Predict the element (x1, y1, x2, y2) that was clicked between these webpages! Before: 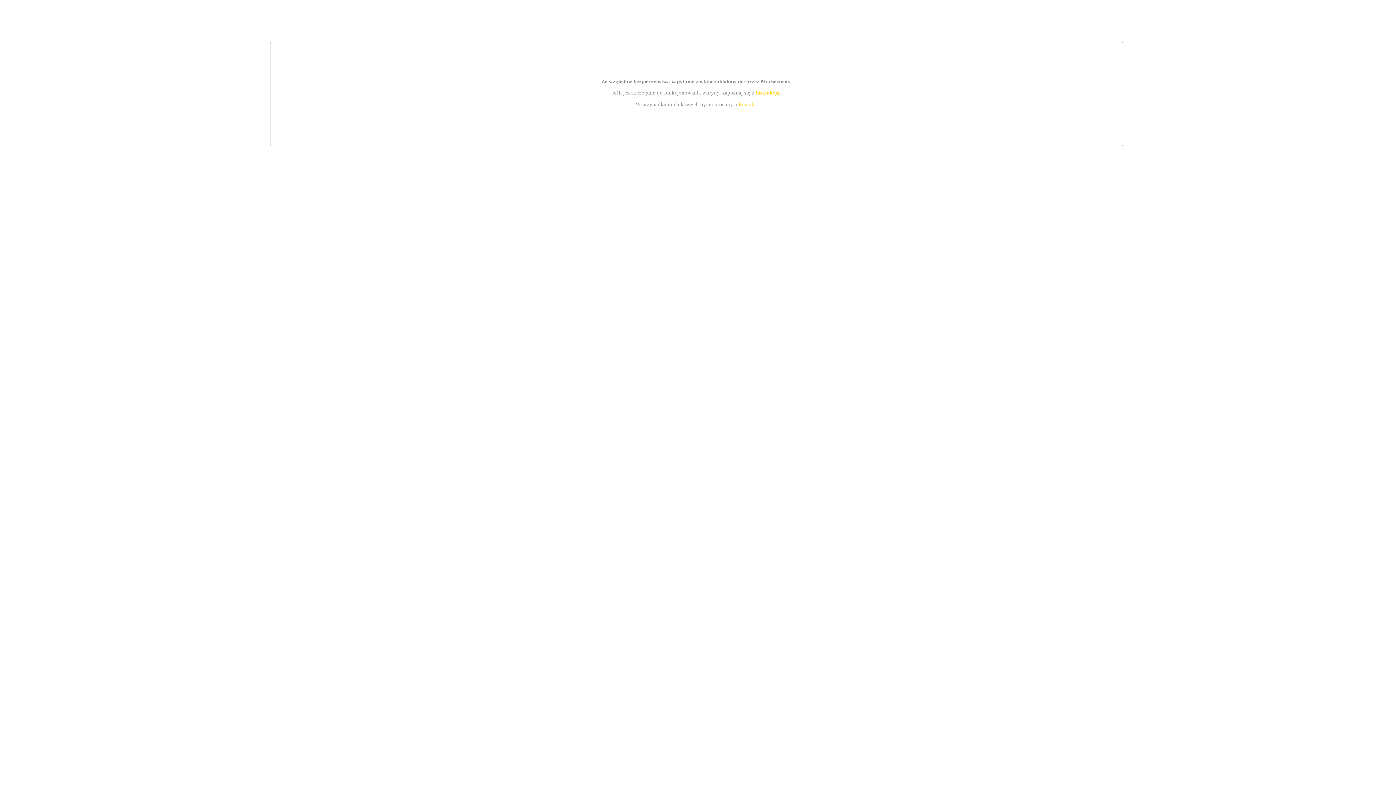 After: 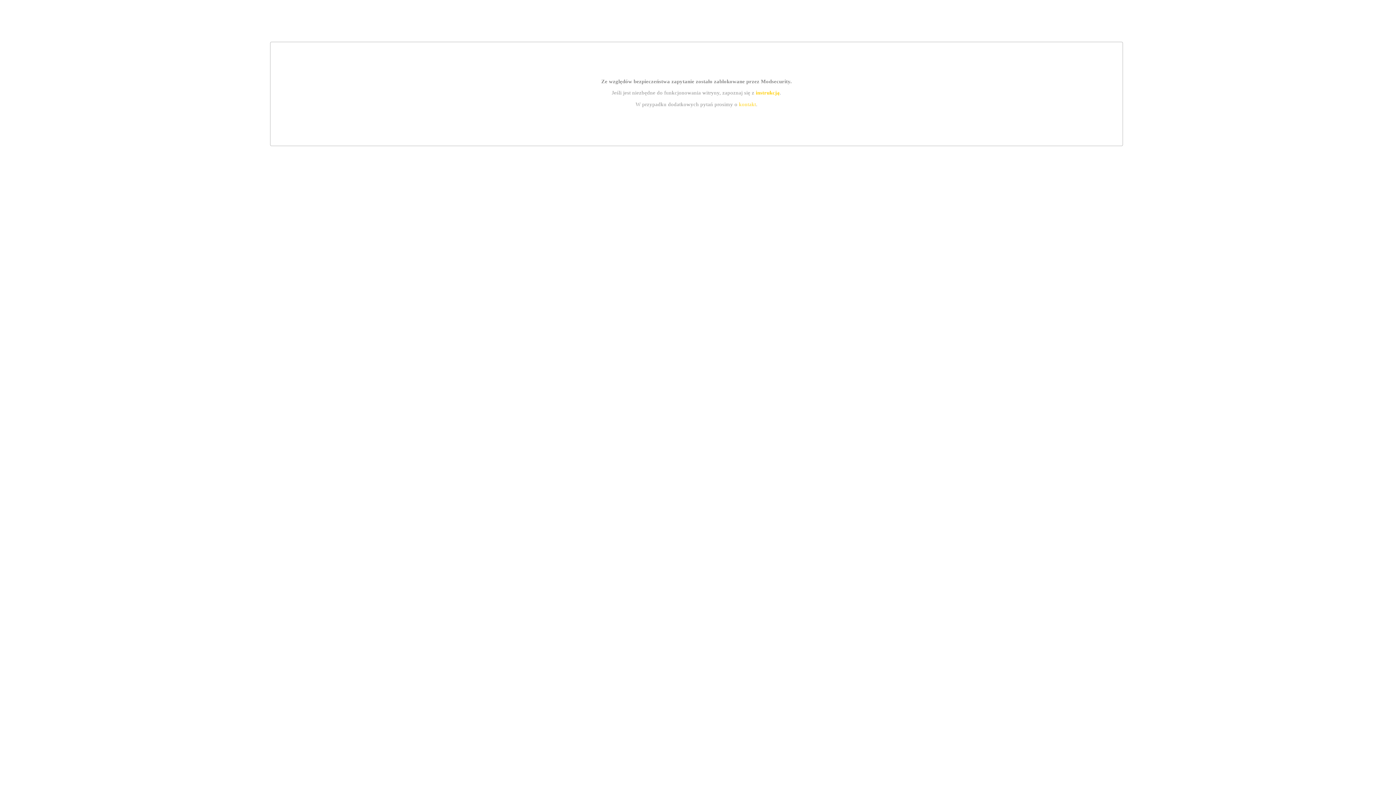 Action: label: instrukcją bbox: (755, 89, 779, 95)